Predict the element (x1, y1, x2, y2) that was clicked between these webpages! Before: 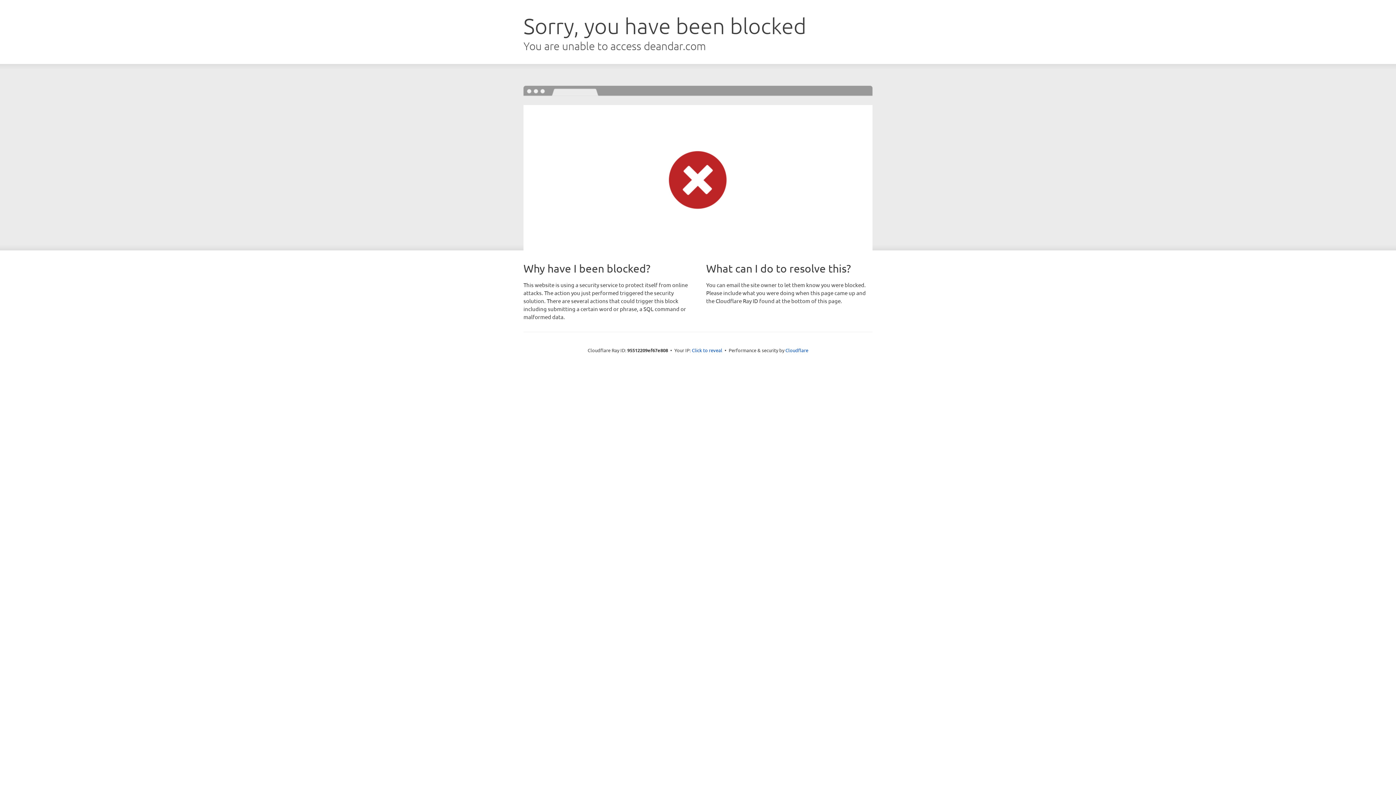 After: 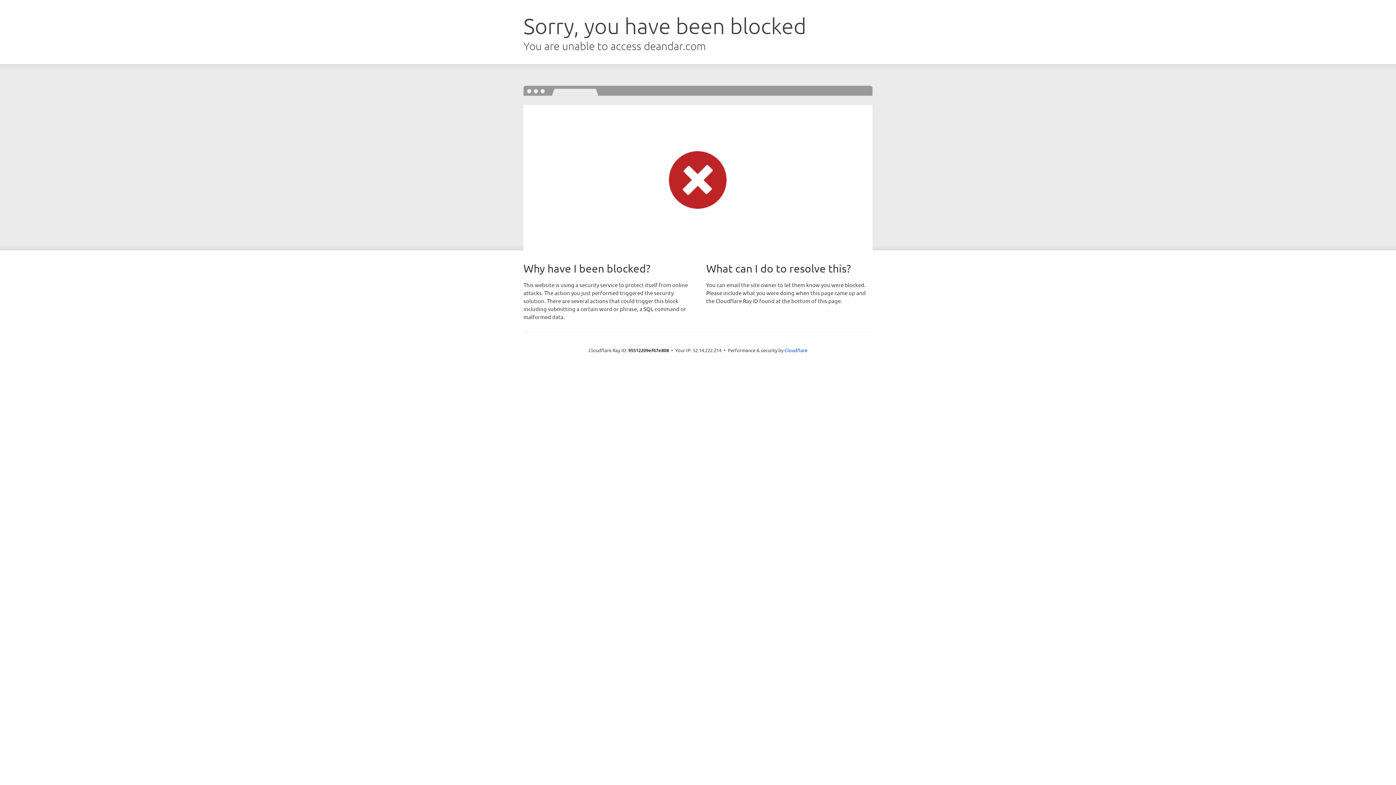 Action: bbox: (692, 346, 722, 353) label: Click to reveal